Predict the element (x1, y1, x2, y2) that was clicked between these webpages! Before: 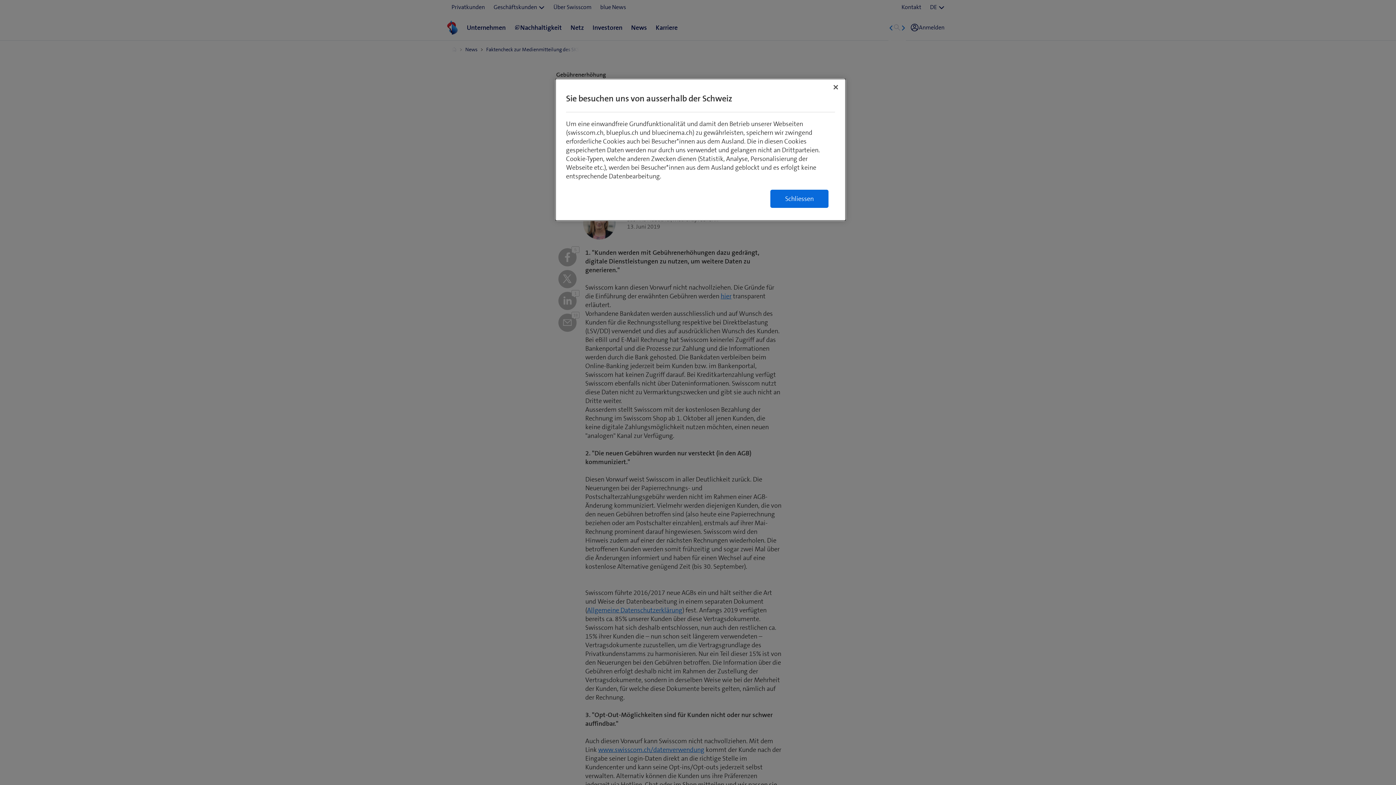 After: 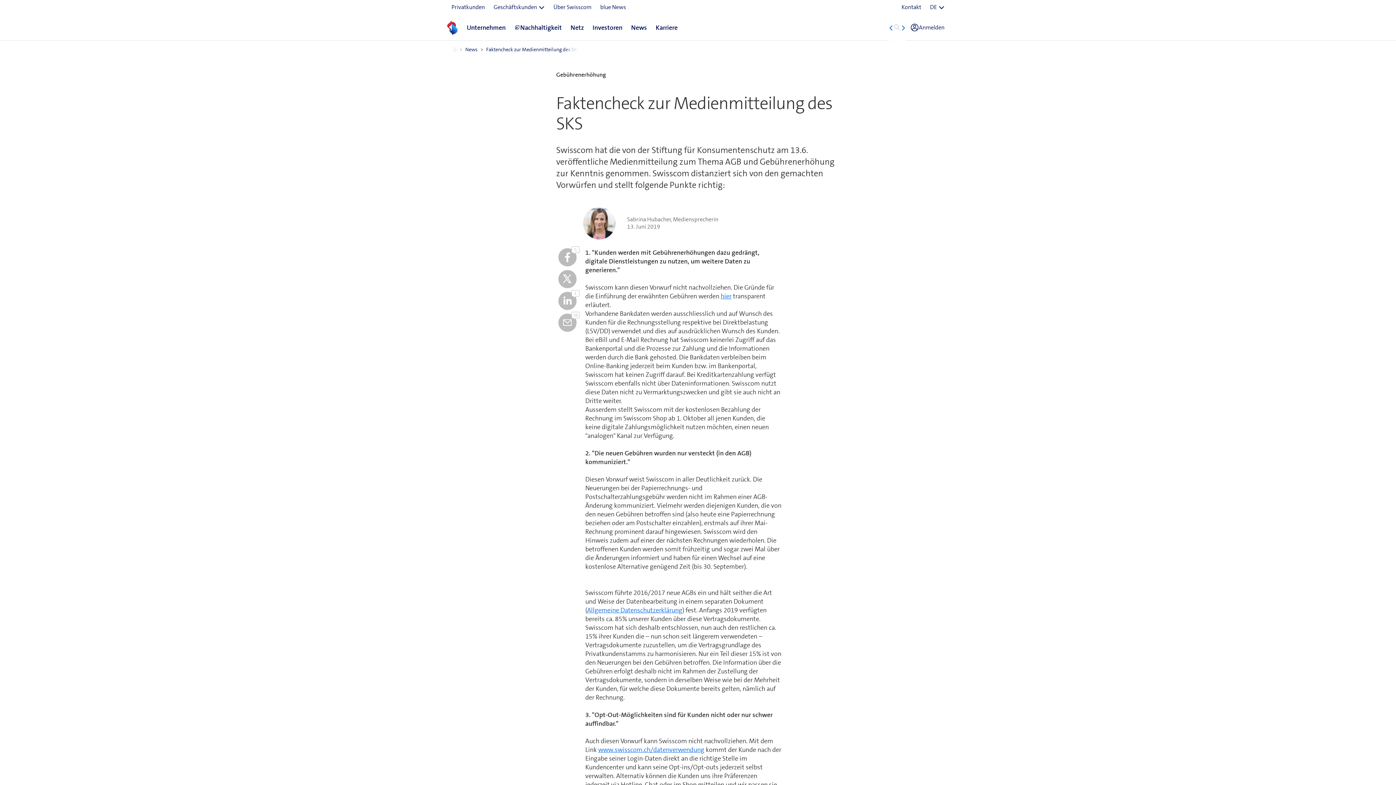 Action: bbox: (828, 79, 844, 95) label: Schließen